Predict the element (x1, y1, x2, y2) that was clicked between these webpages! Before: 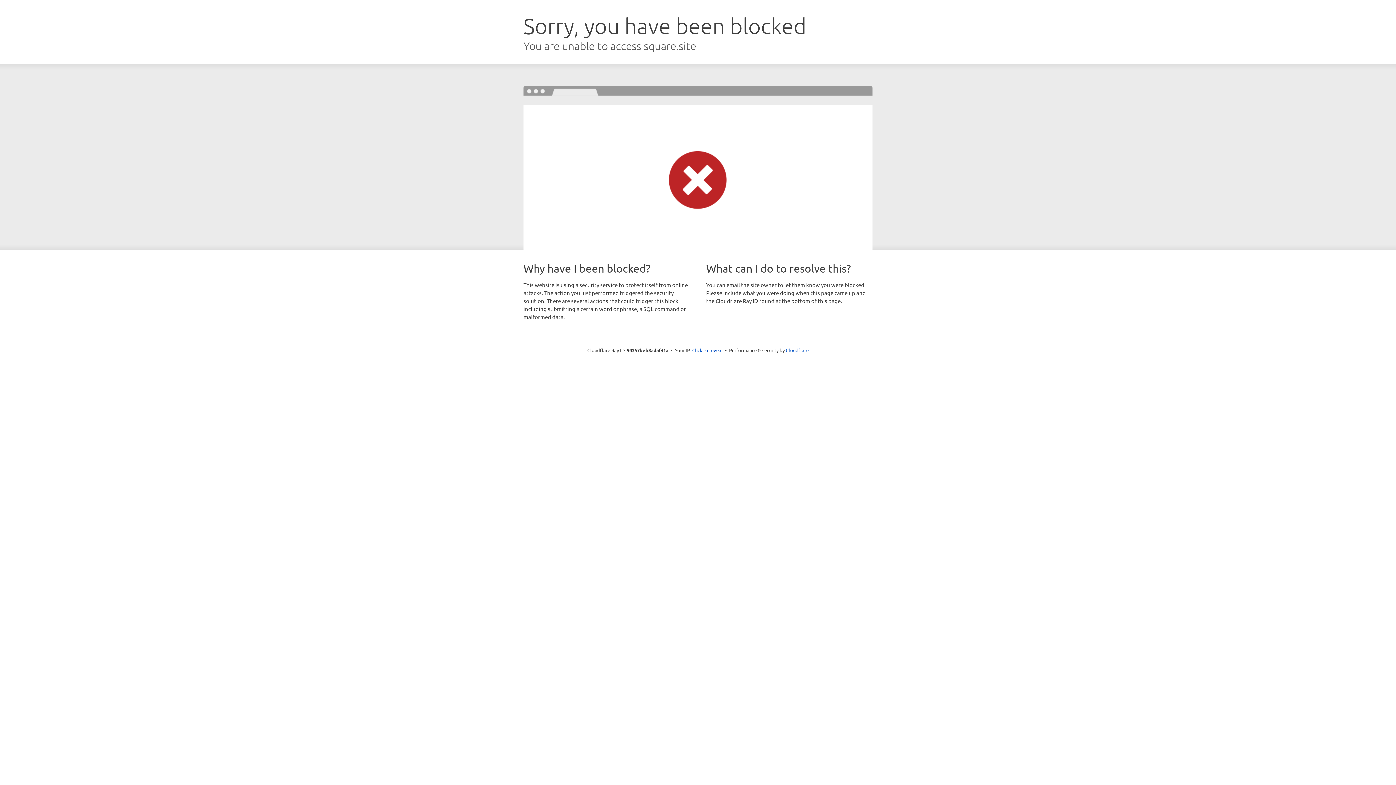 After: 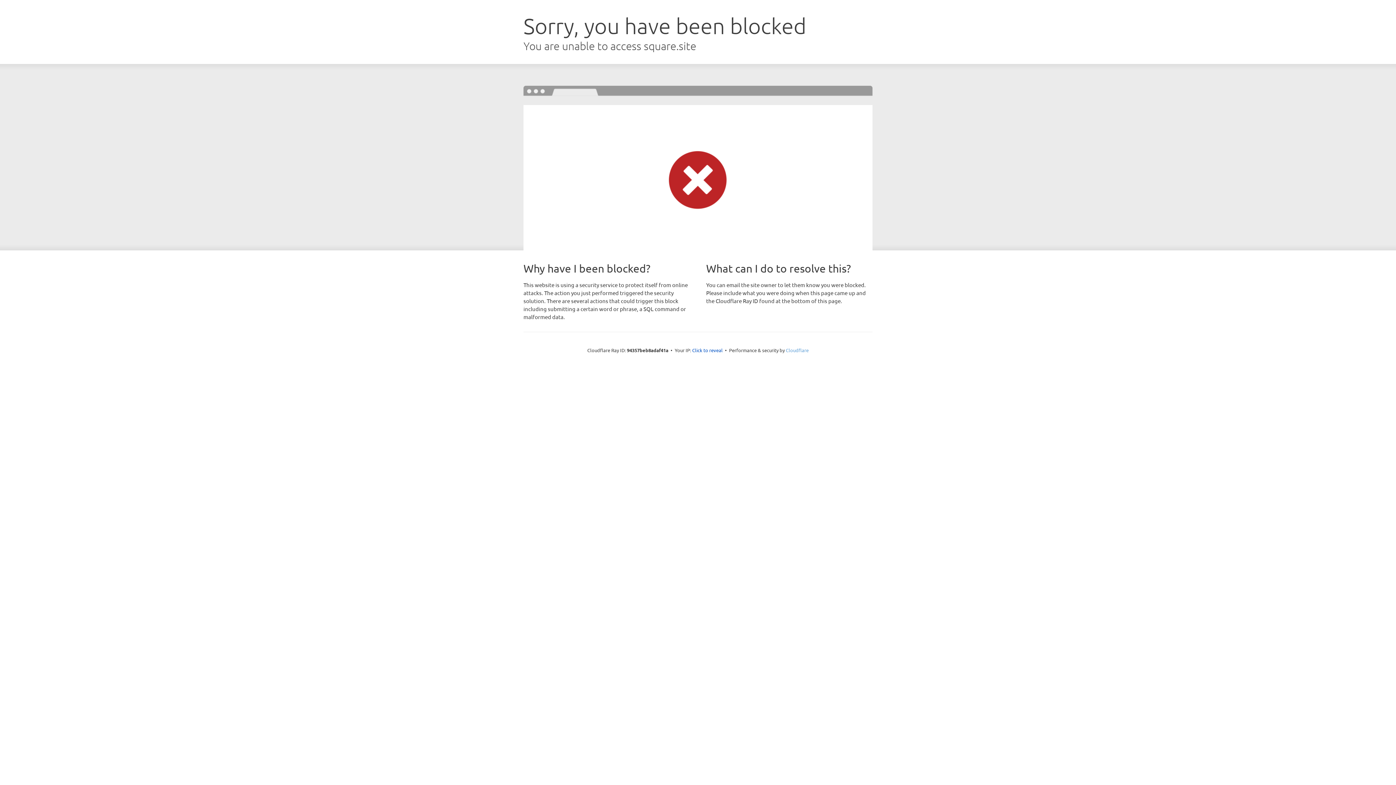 Action: bbox: (786, 347, 808, 353) label: Cloudflare